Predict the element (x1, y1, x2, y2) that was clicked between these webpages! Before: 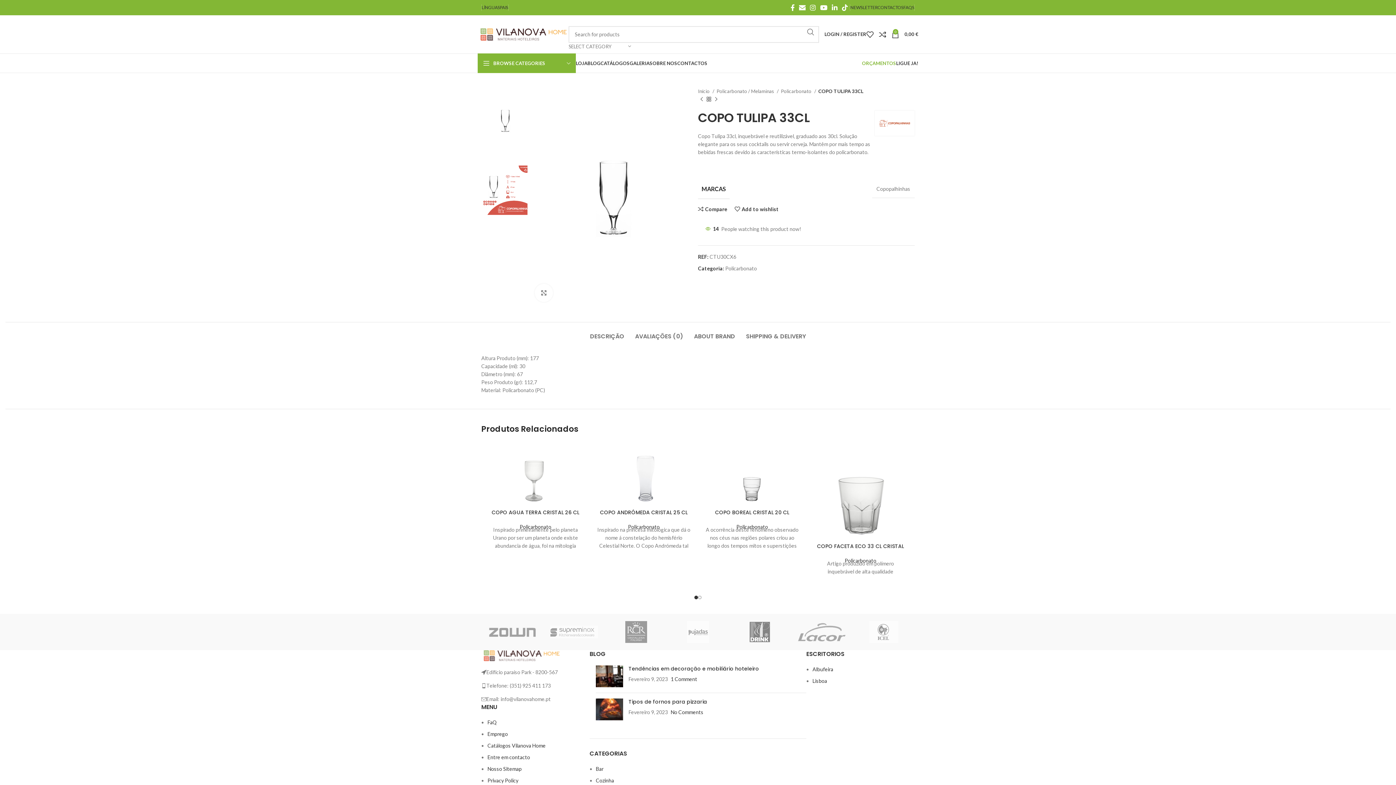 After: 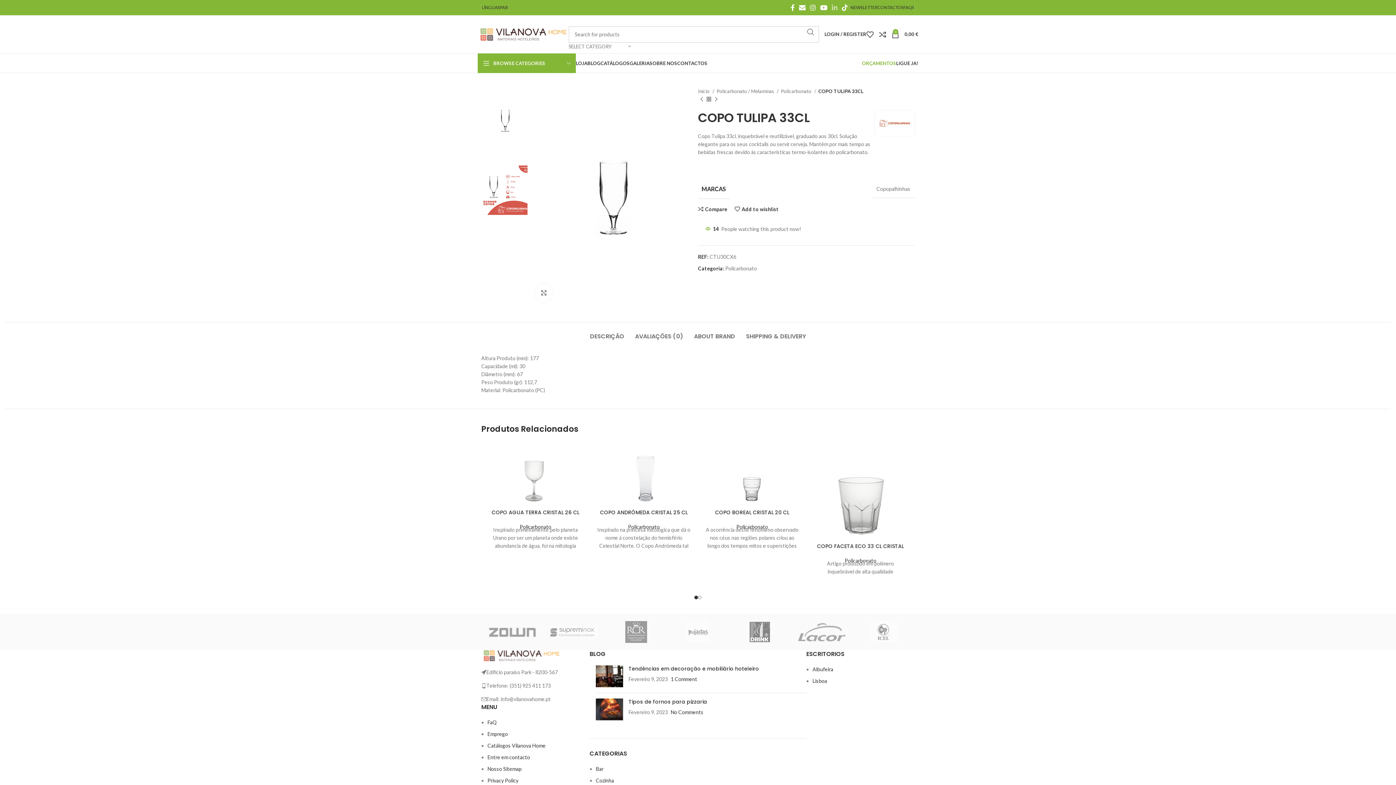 Action: label: Linkedin social link bbox: (829, 2, 840, 13)